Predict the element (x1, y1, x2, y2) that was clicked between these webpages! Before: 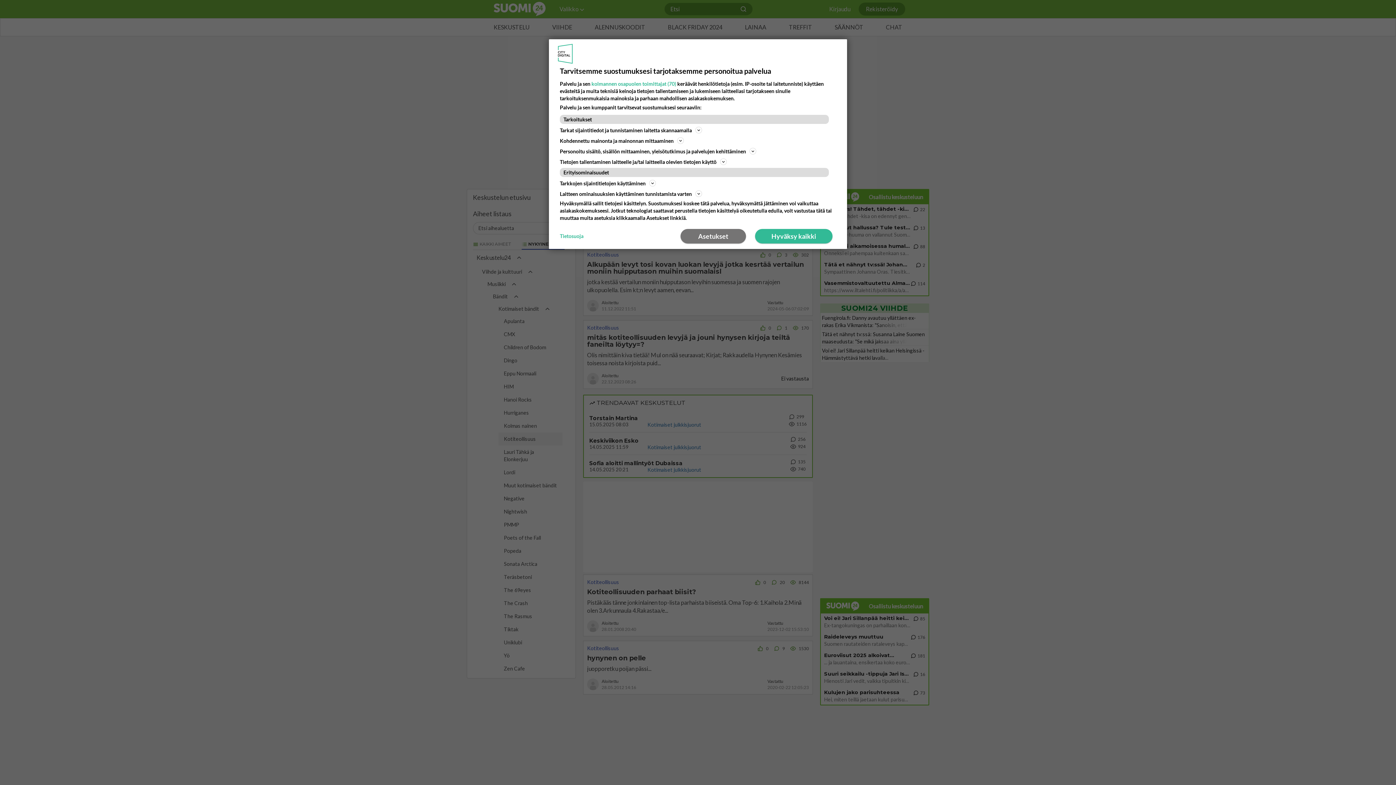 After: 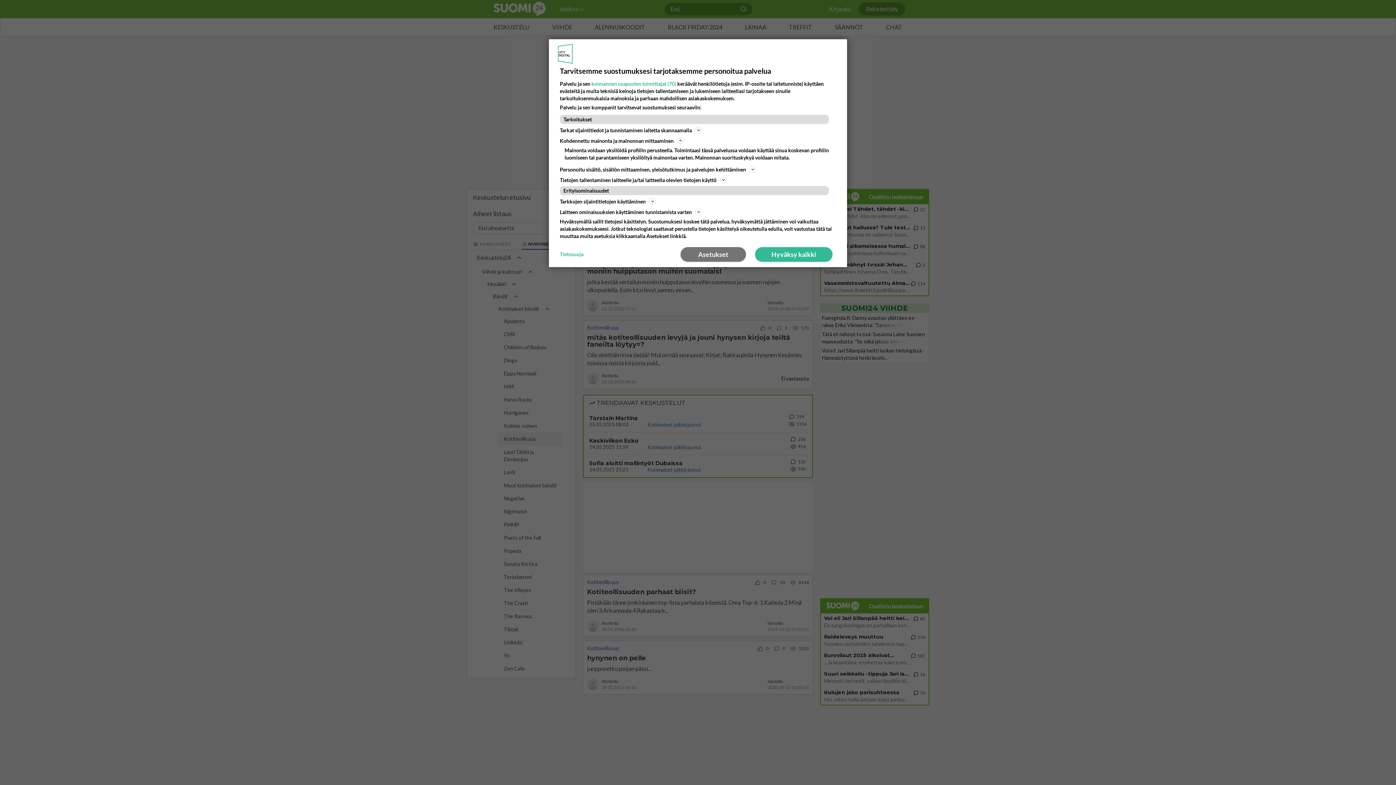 Action: label: Kohdennettu mainonta ja mainonnan mittaaminen bbox: (560, 136, 836, 145)